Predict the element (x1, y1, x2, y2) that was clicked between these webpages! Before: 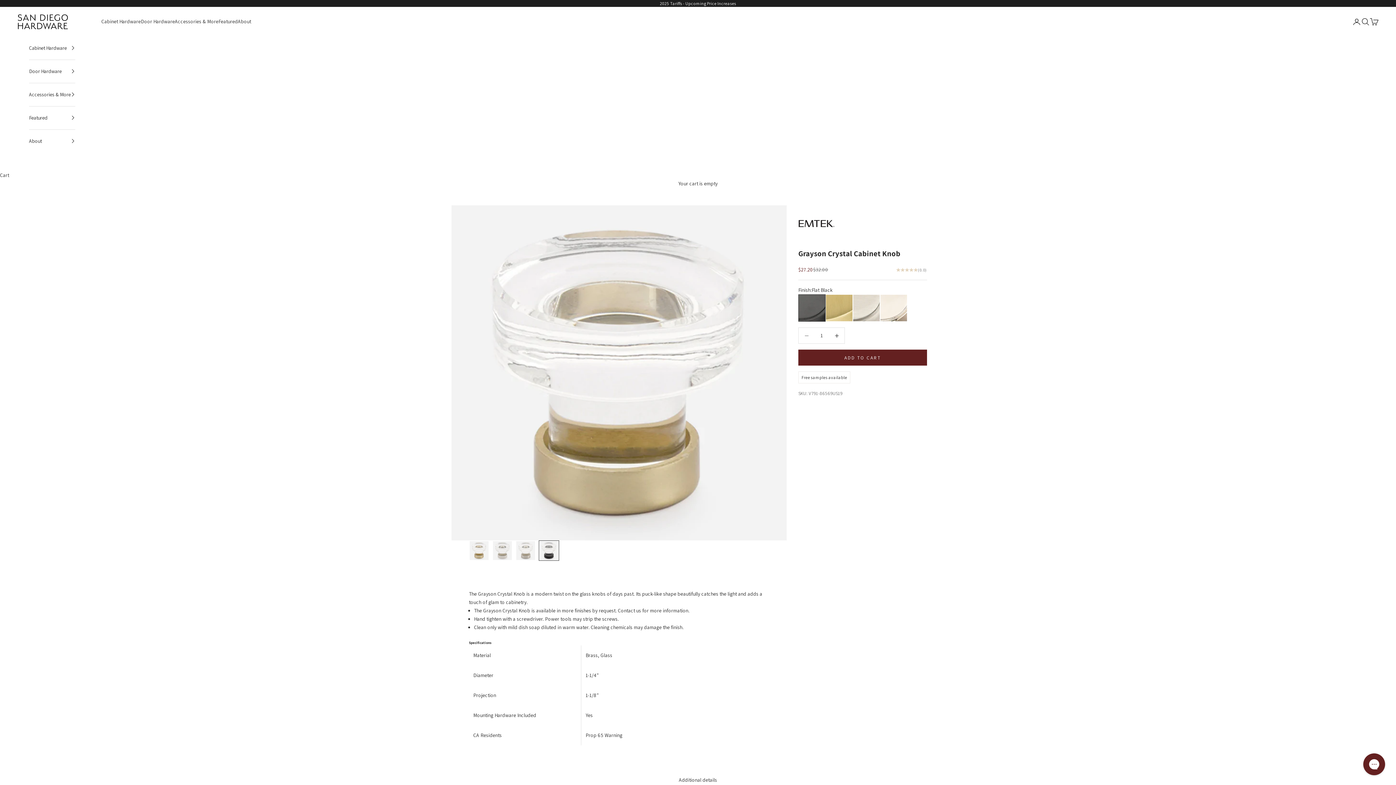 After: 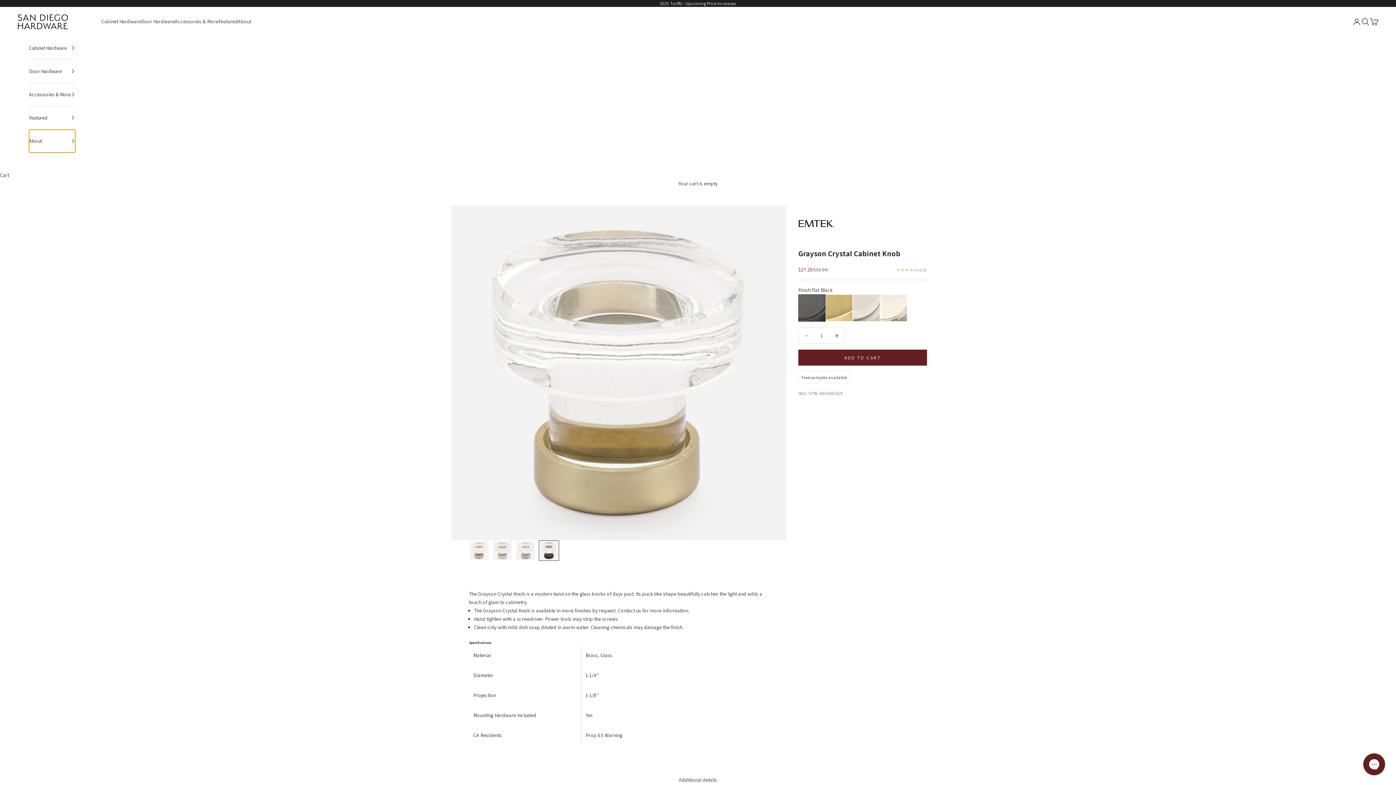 Action: bbox: (29, 129, 75, 152) label: About